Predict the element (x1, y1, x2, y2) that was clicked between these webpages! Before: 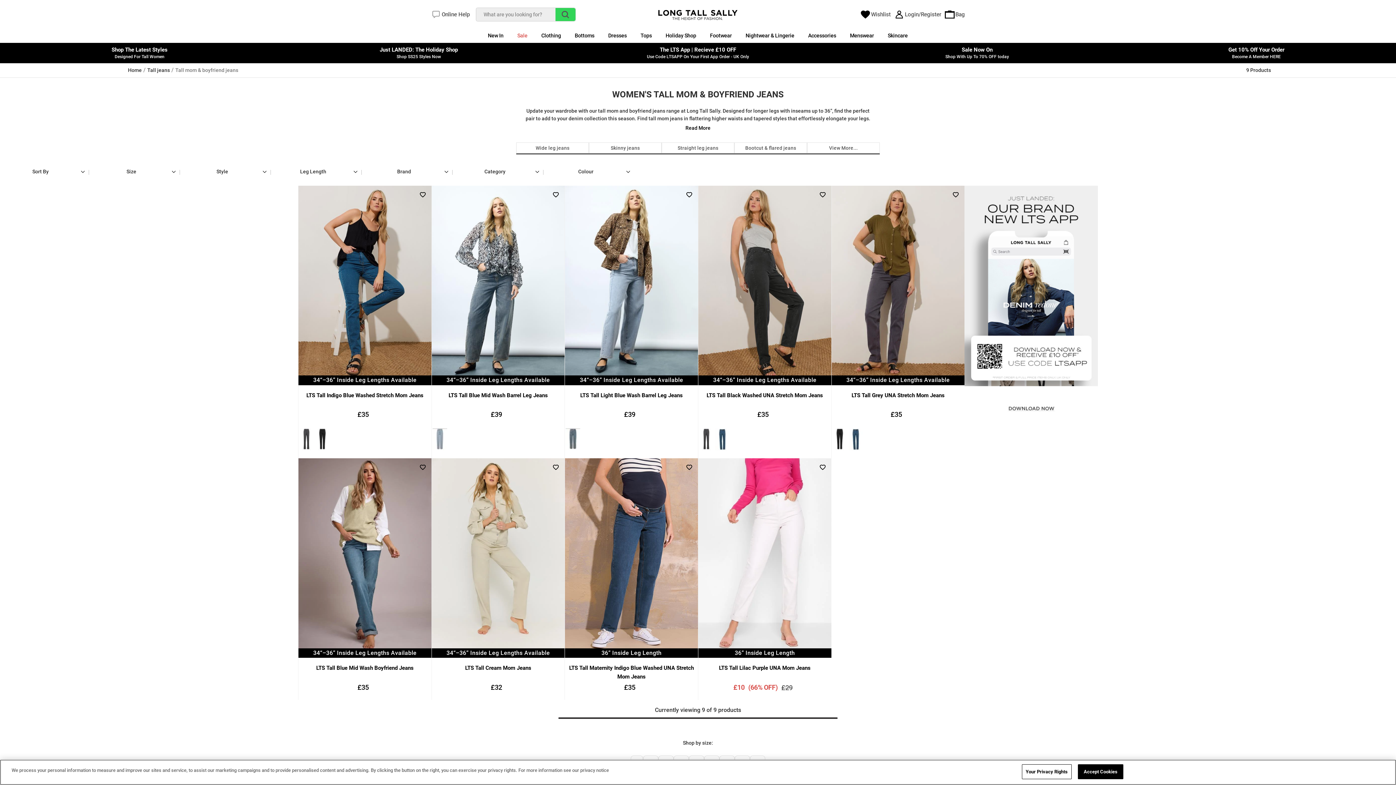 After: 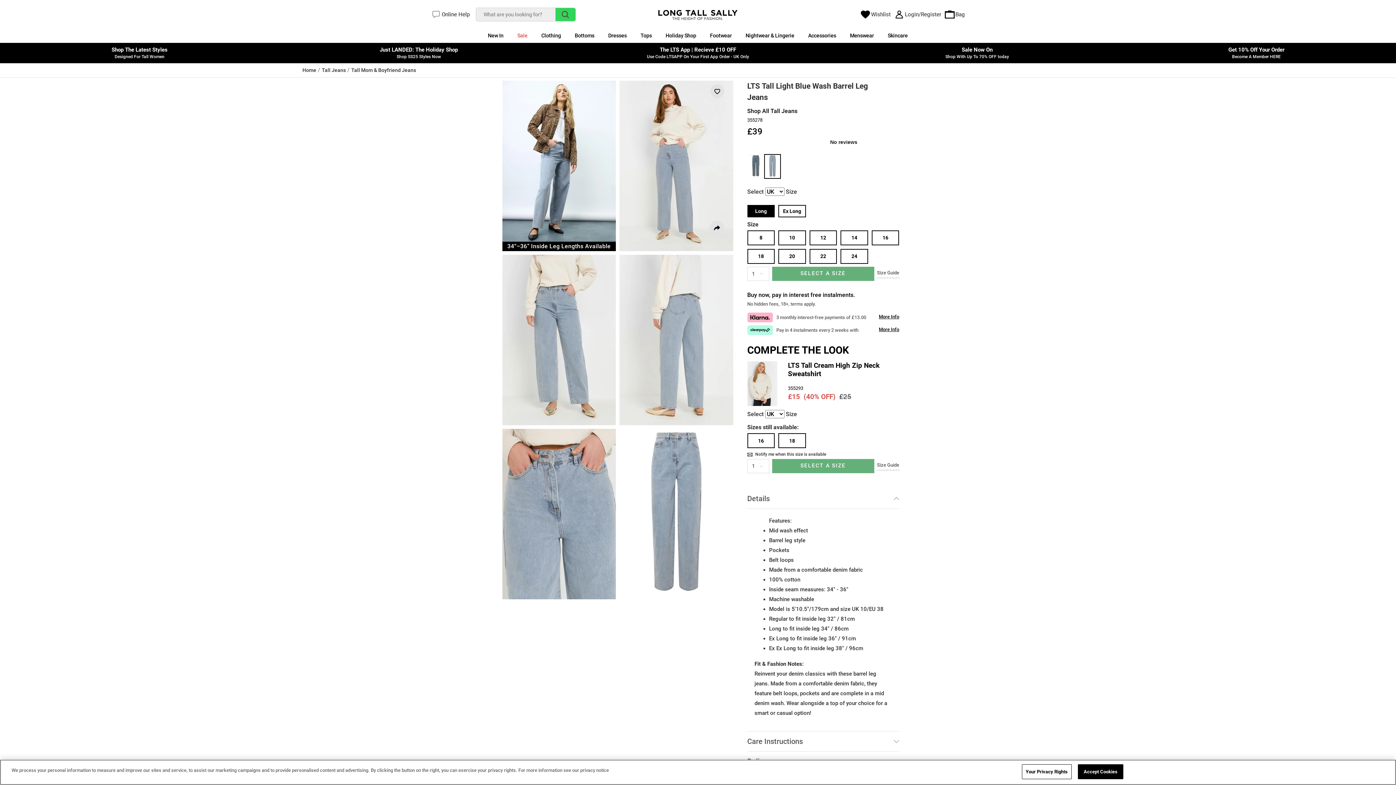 Action: bbox: (565, 385, 698, 420) label: £39
LTS Tall Light Blue Wash Barrel Leg Jeans